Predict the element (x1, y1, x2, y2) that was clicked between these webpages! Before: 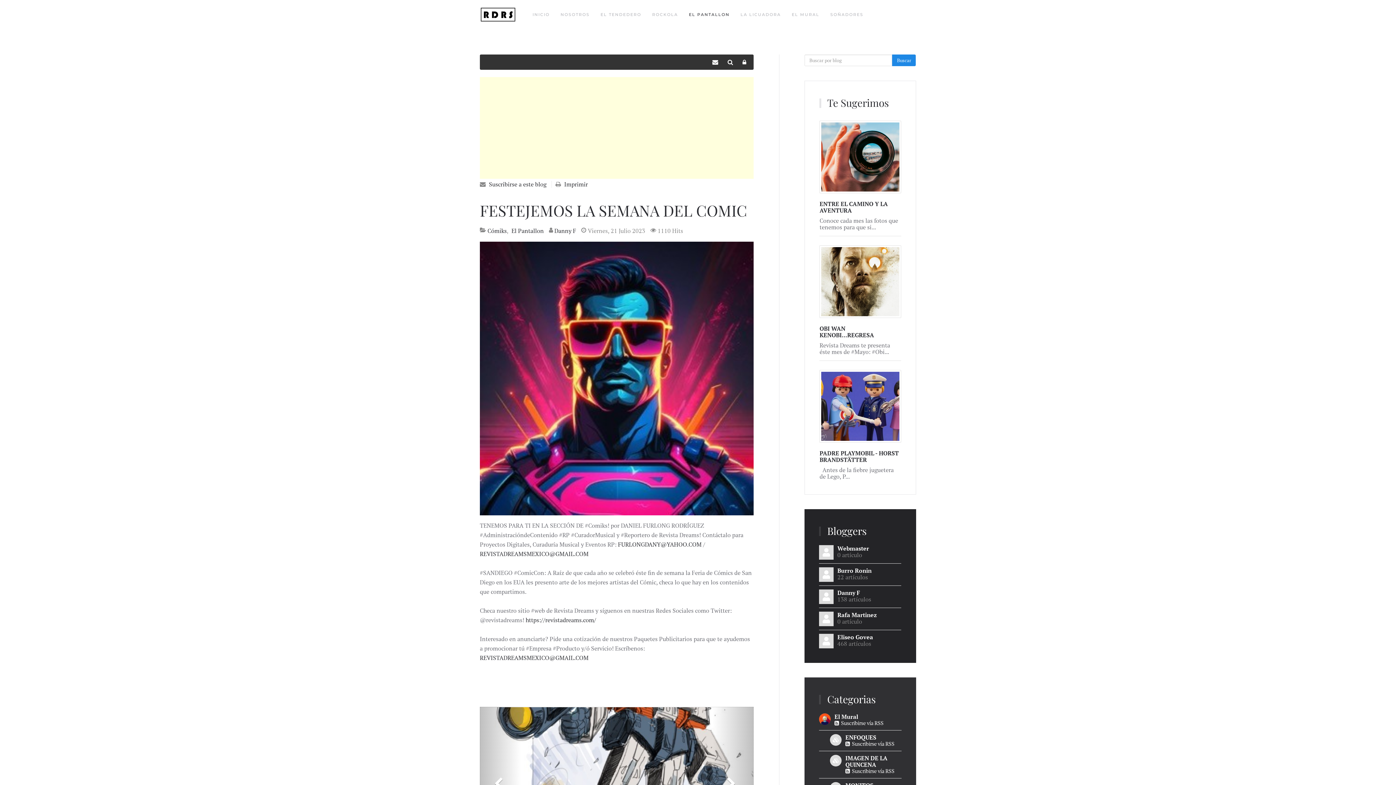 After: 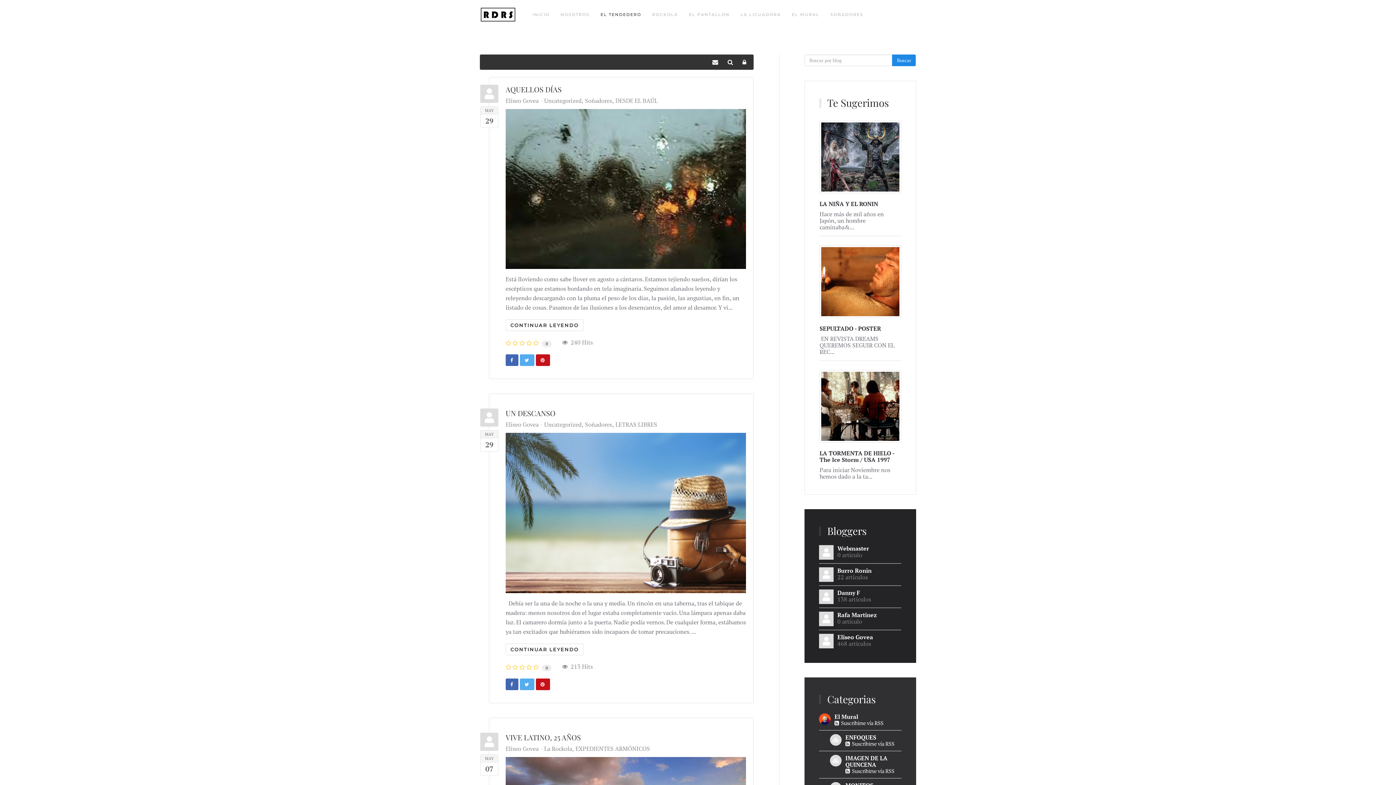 Action: bbox: (837, 633, 873, 641) label: Eliseo Govea